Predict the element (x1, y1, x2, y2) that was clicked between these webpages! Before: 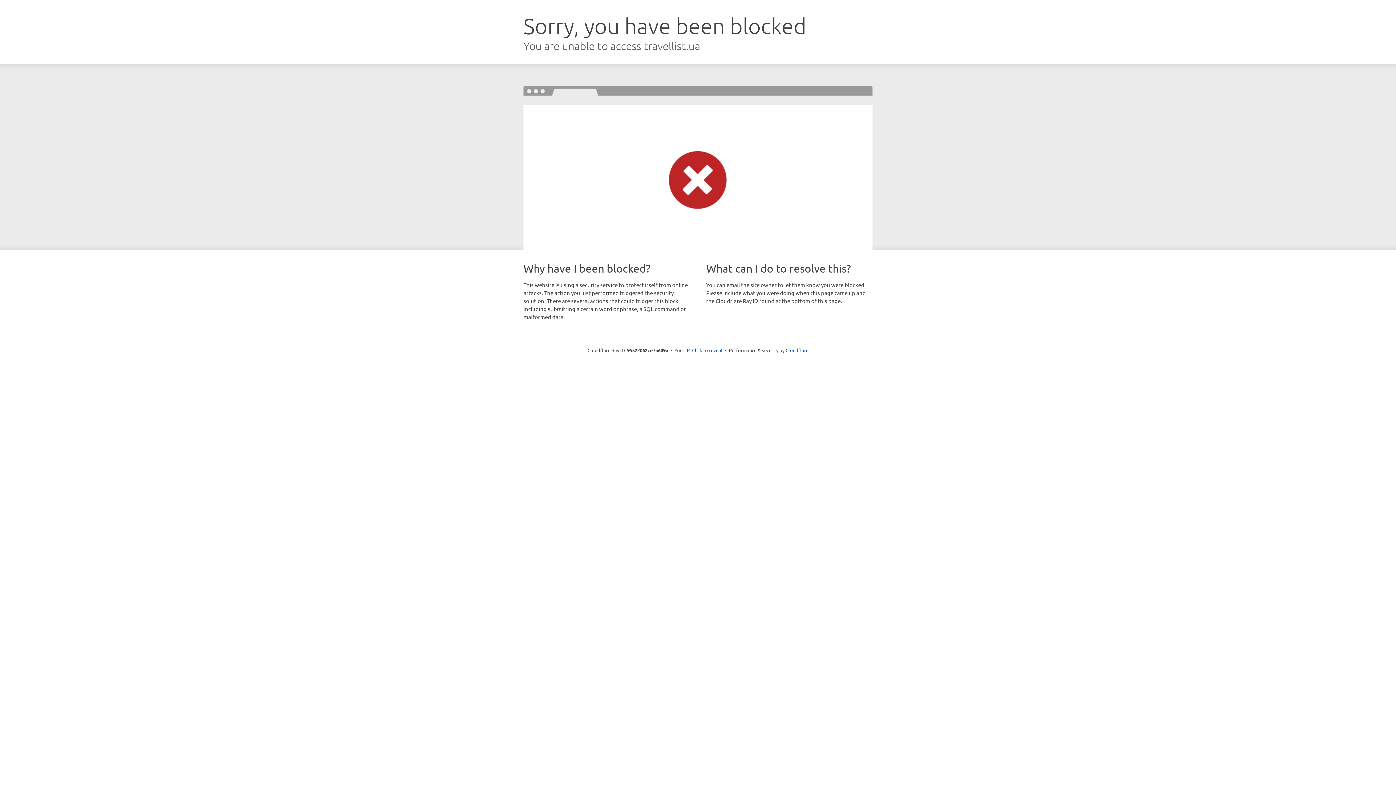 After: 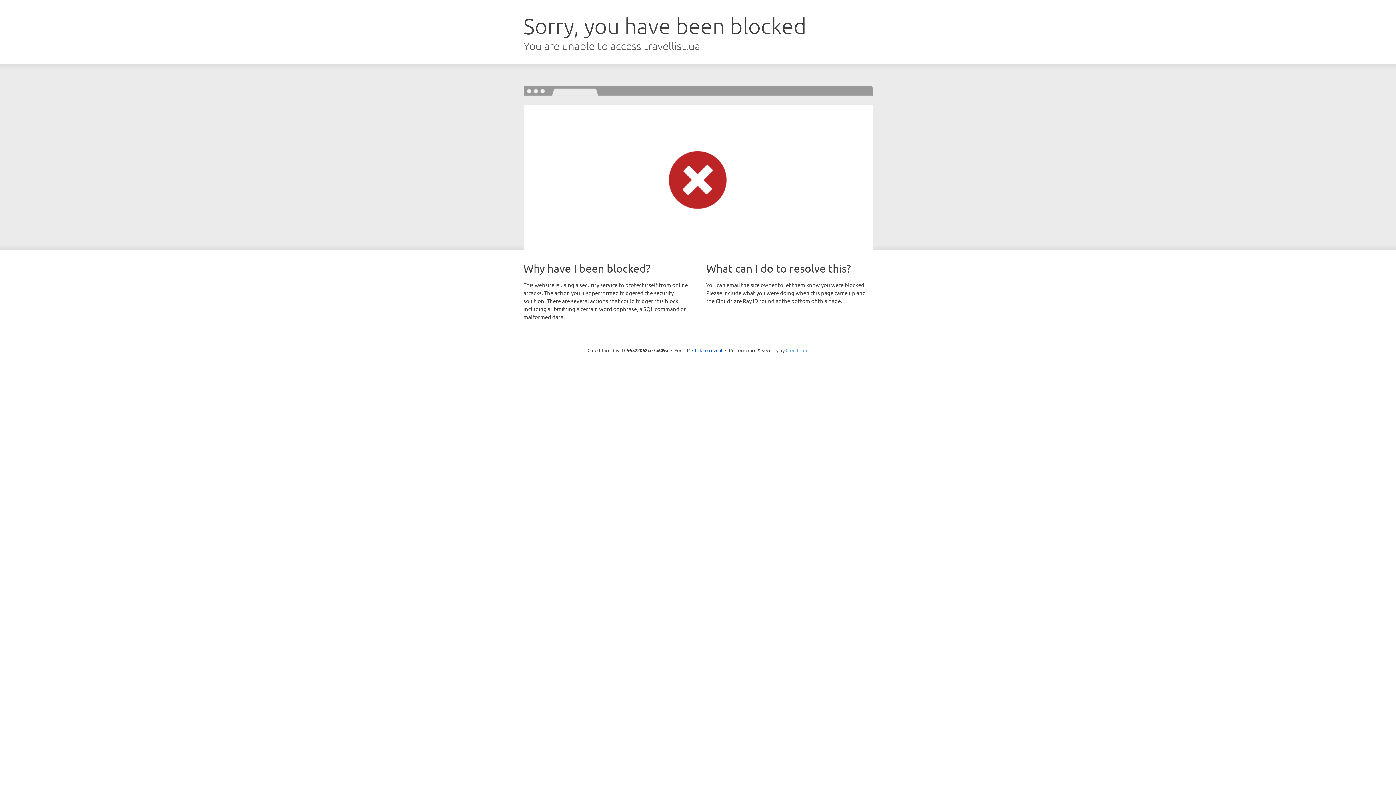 Action: label: Cloudflare bbox: (785, 347, 808, 353)